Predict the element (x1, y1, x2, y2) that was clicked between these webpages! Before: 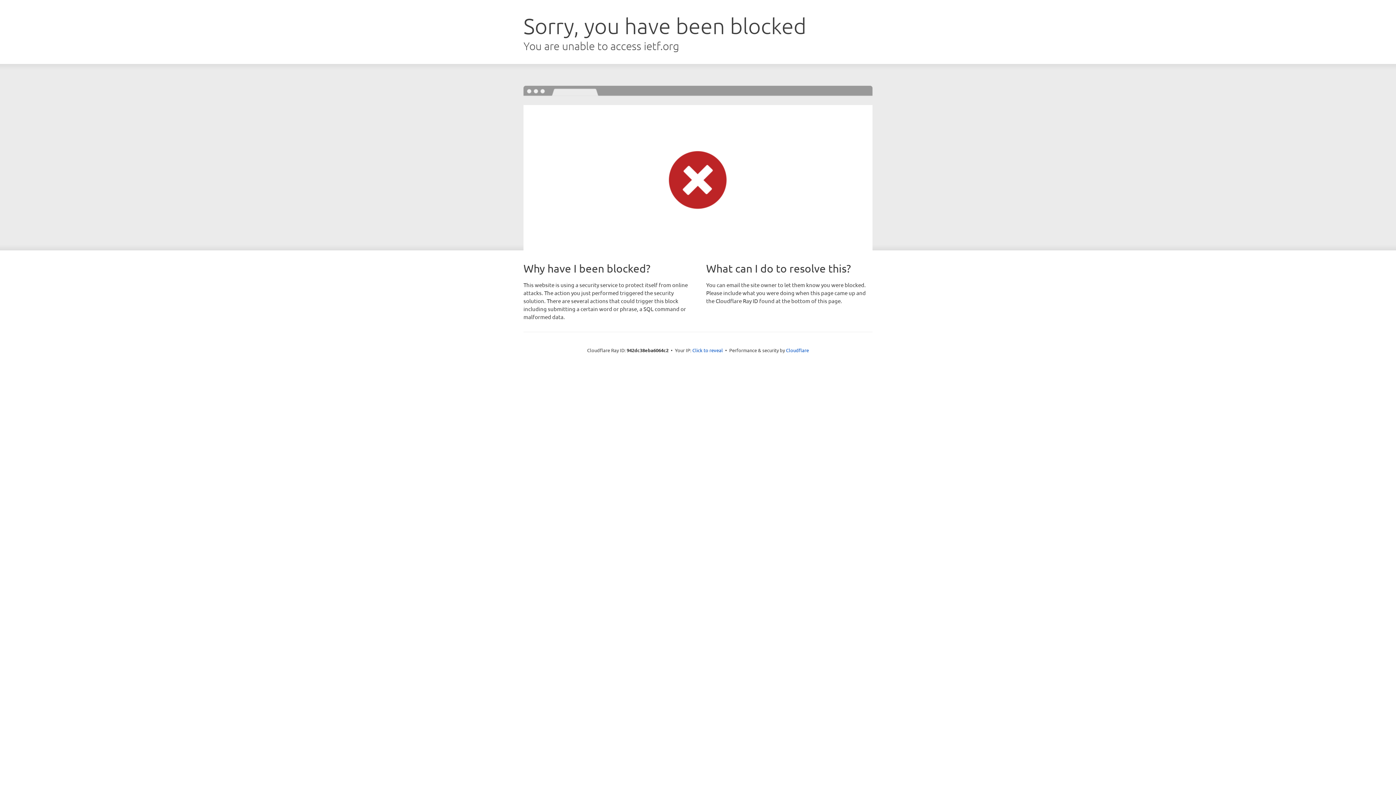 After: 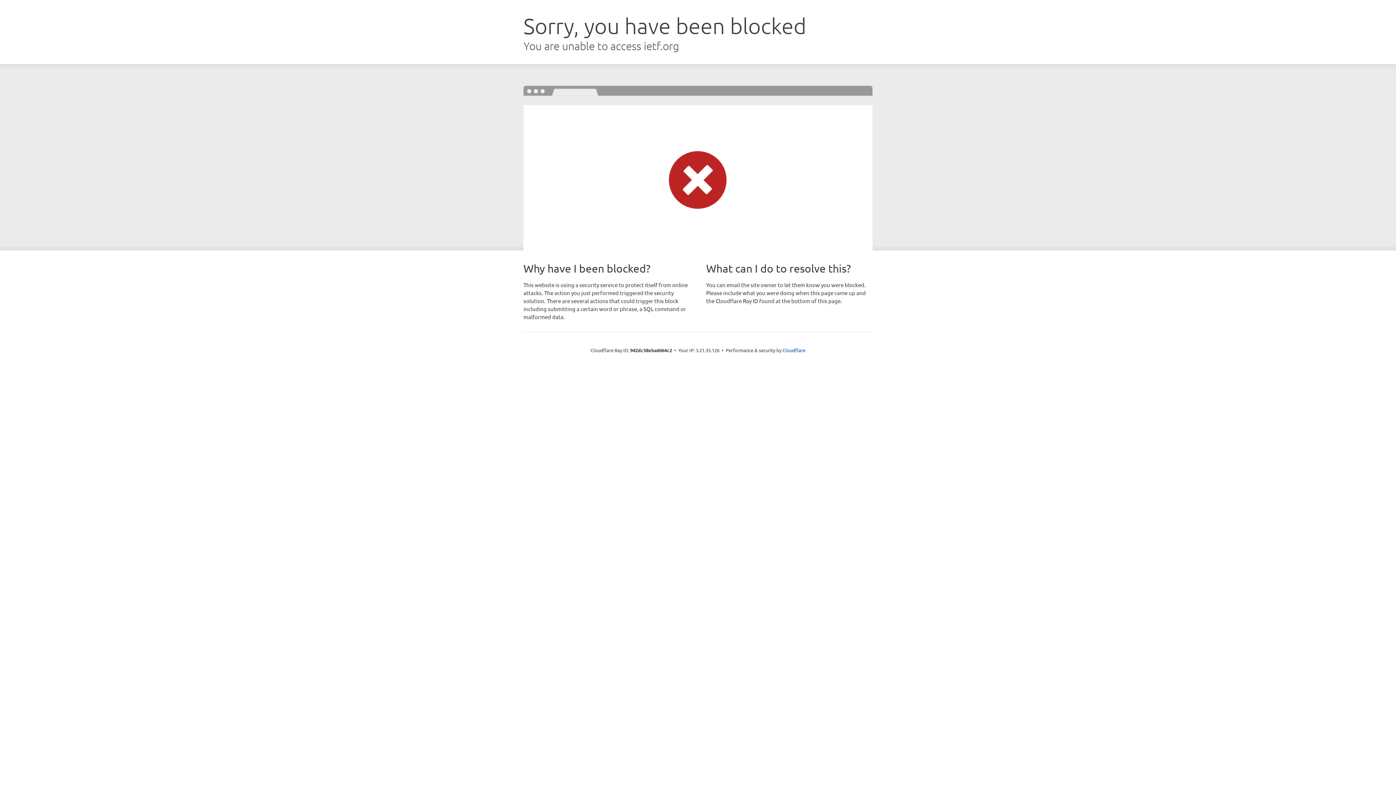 Action: bbox: (692, 346, 723, 353) label: Click to reveal